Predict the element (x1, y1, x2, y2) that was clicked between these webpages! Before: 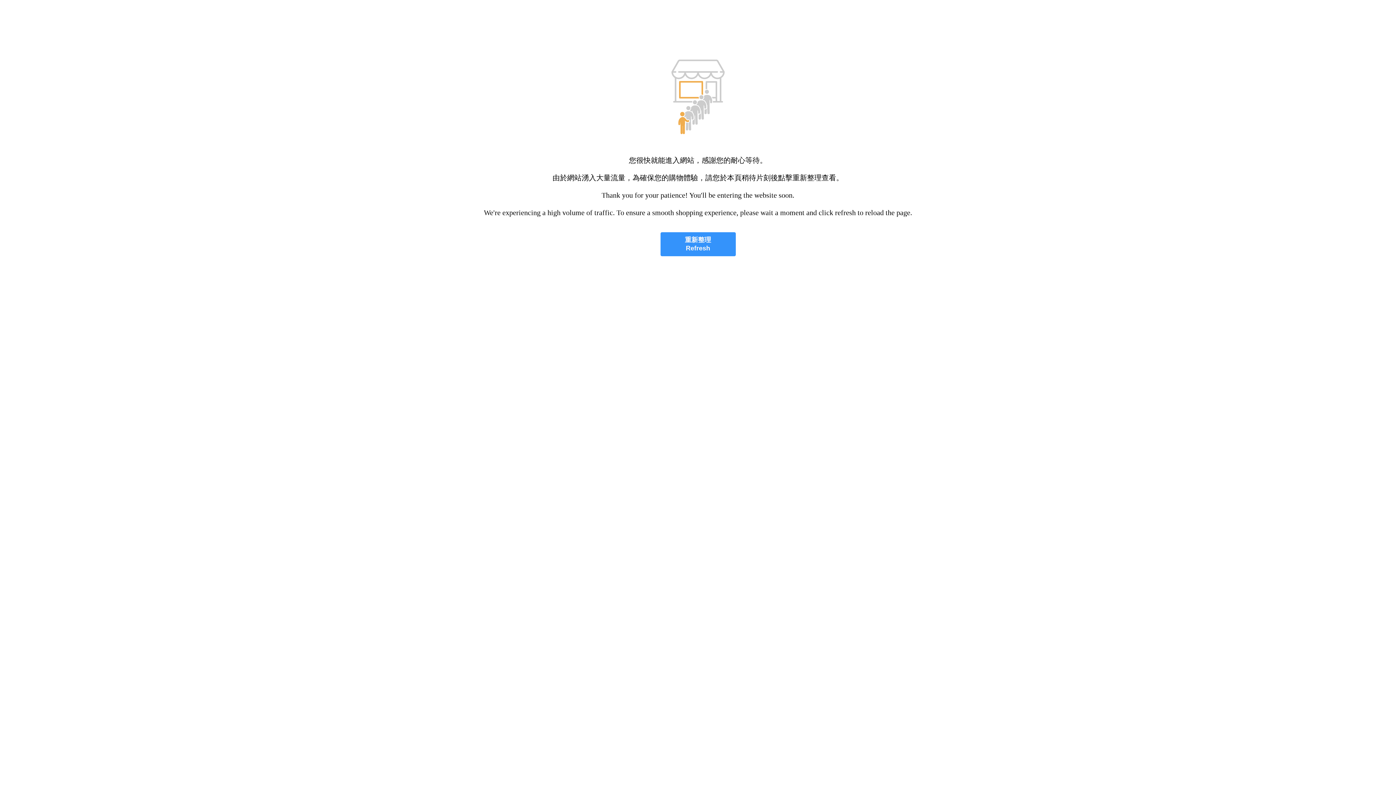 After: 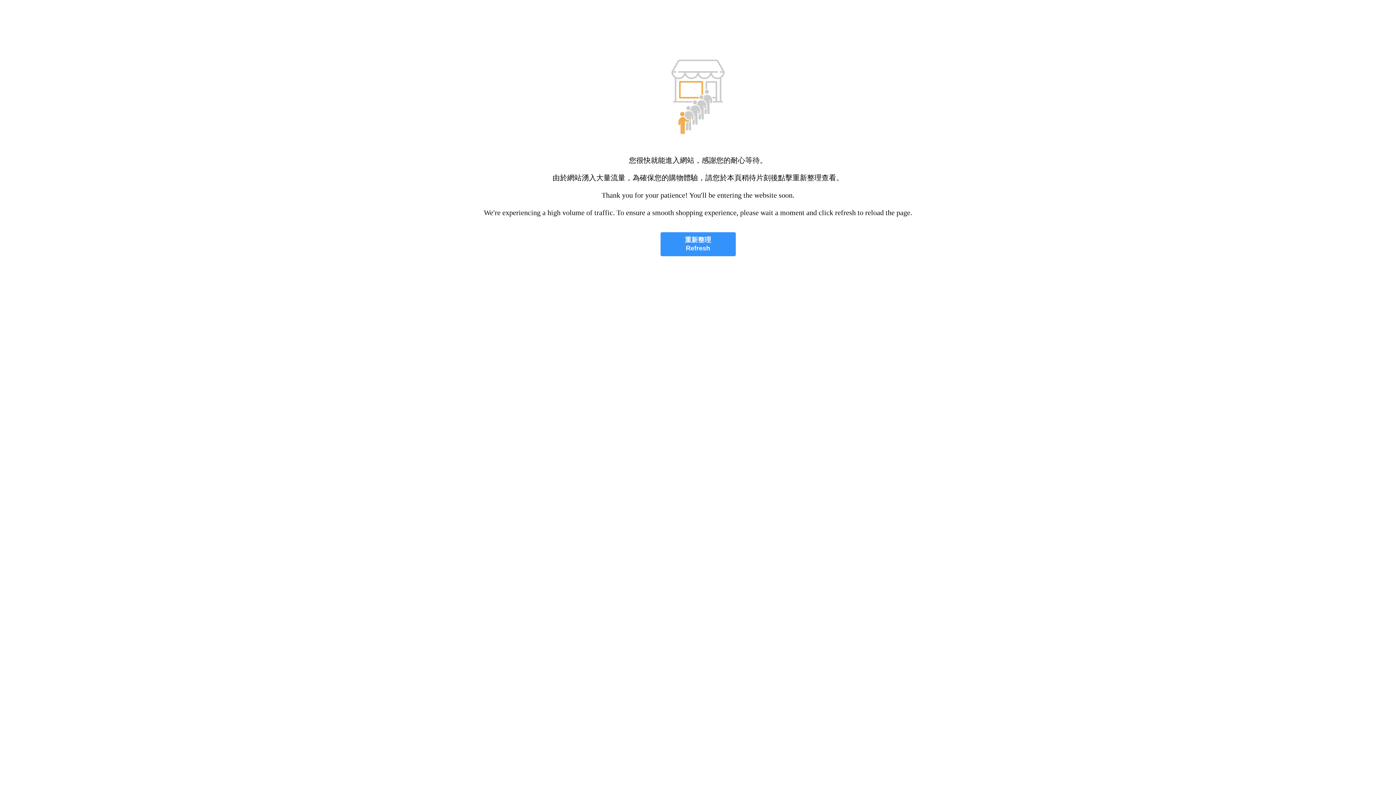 Action: label: 重新整理
Refresh bbox: (660, 232, 735, 256)